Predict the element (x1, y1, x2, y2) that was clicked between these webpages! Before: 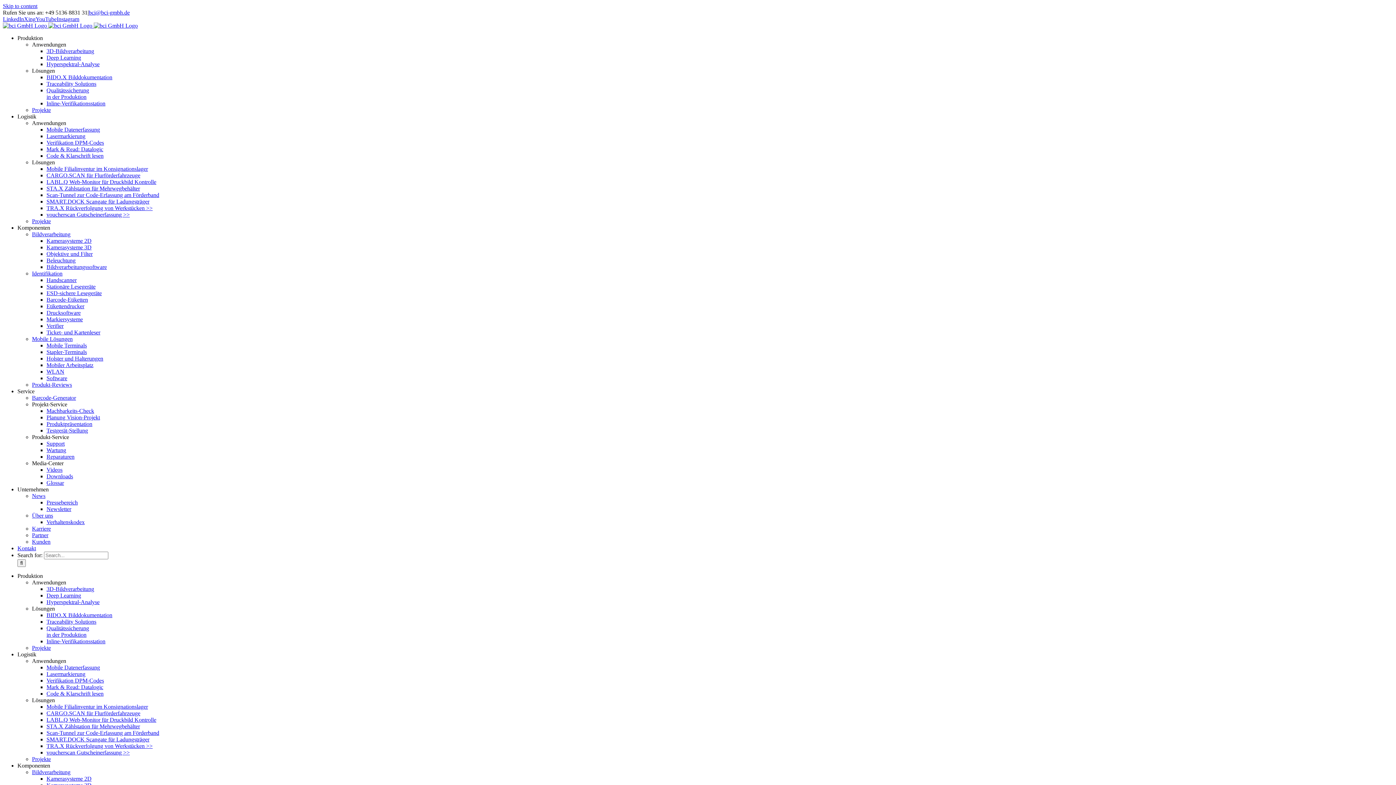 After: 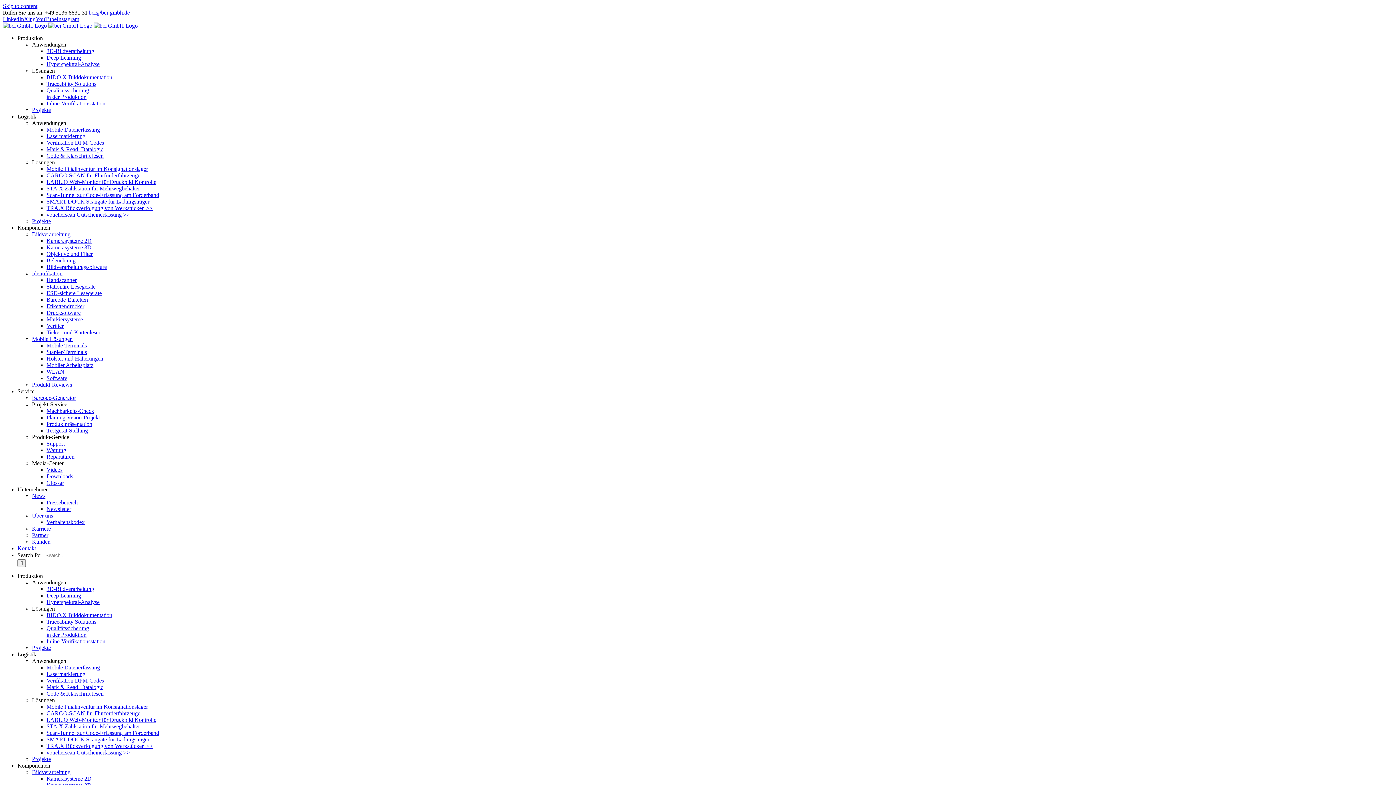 Action: label: Objektive und Filter bbox: (46, 250, 92, 257)